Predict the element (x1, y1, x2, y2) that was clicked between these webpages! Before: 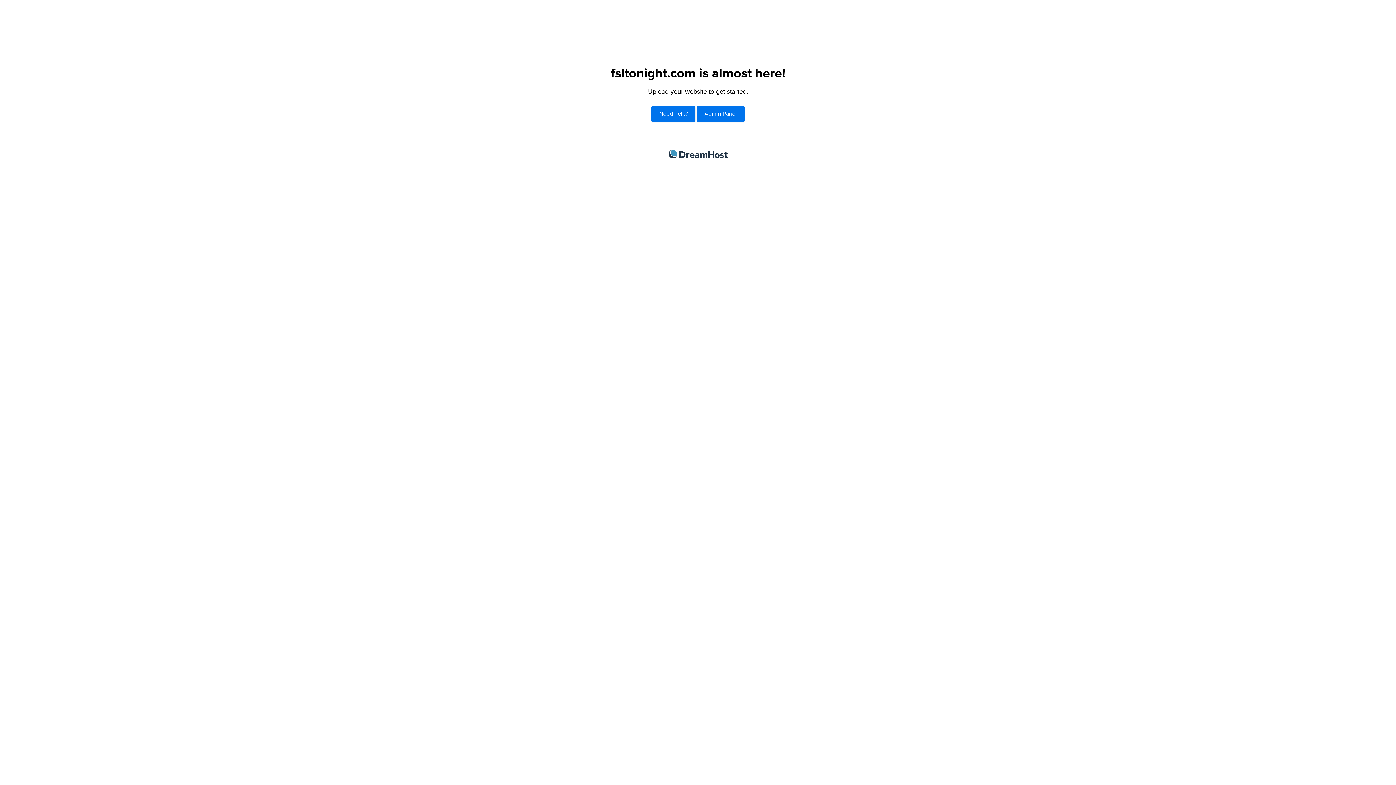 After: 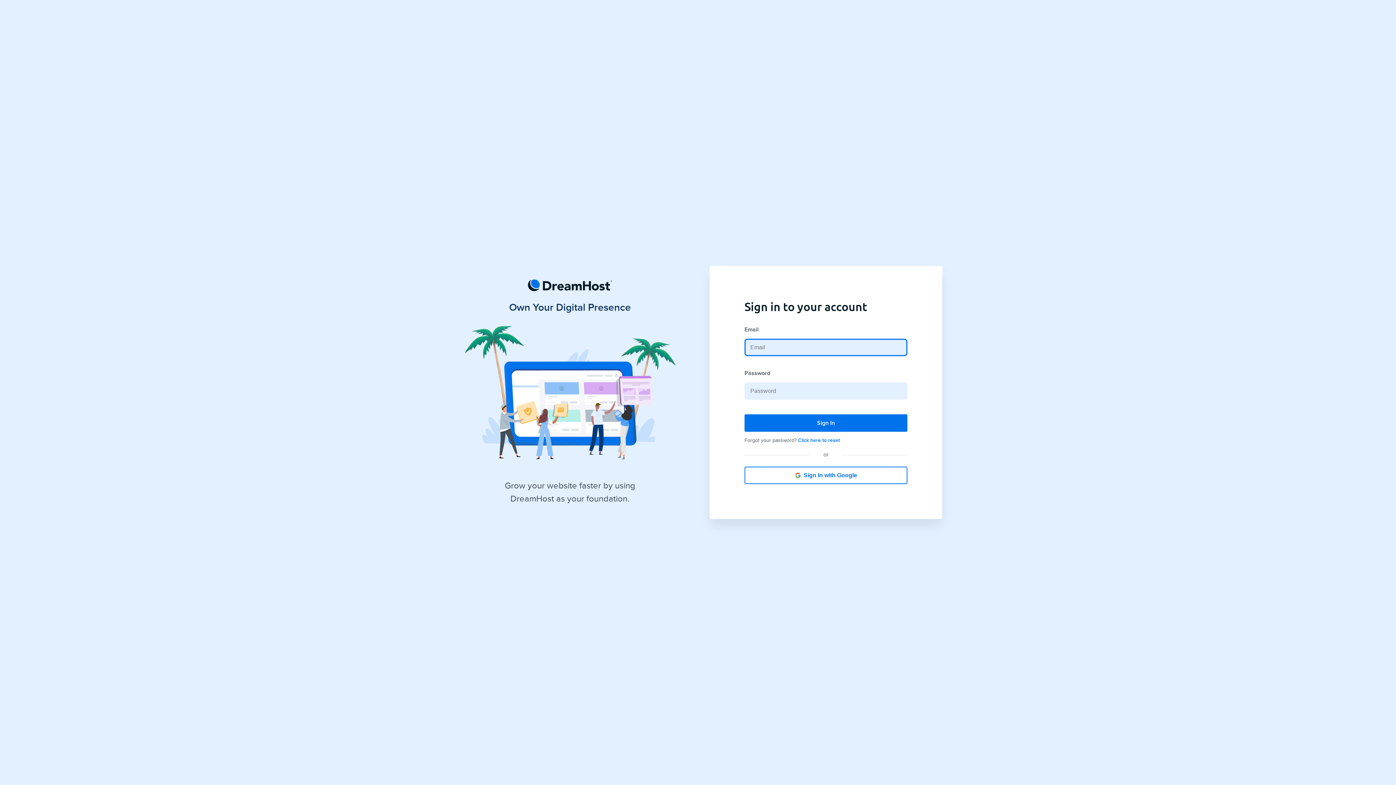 Action: label: Admin Panel bbox: (697, 106, 744, 121)